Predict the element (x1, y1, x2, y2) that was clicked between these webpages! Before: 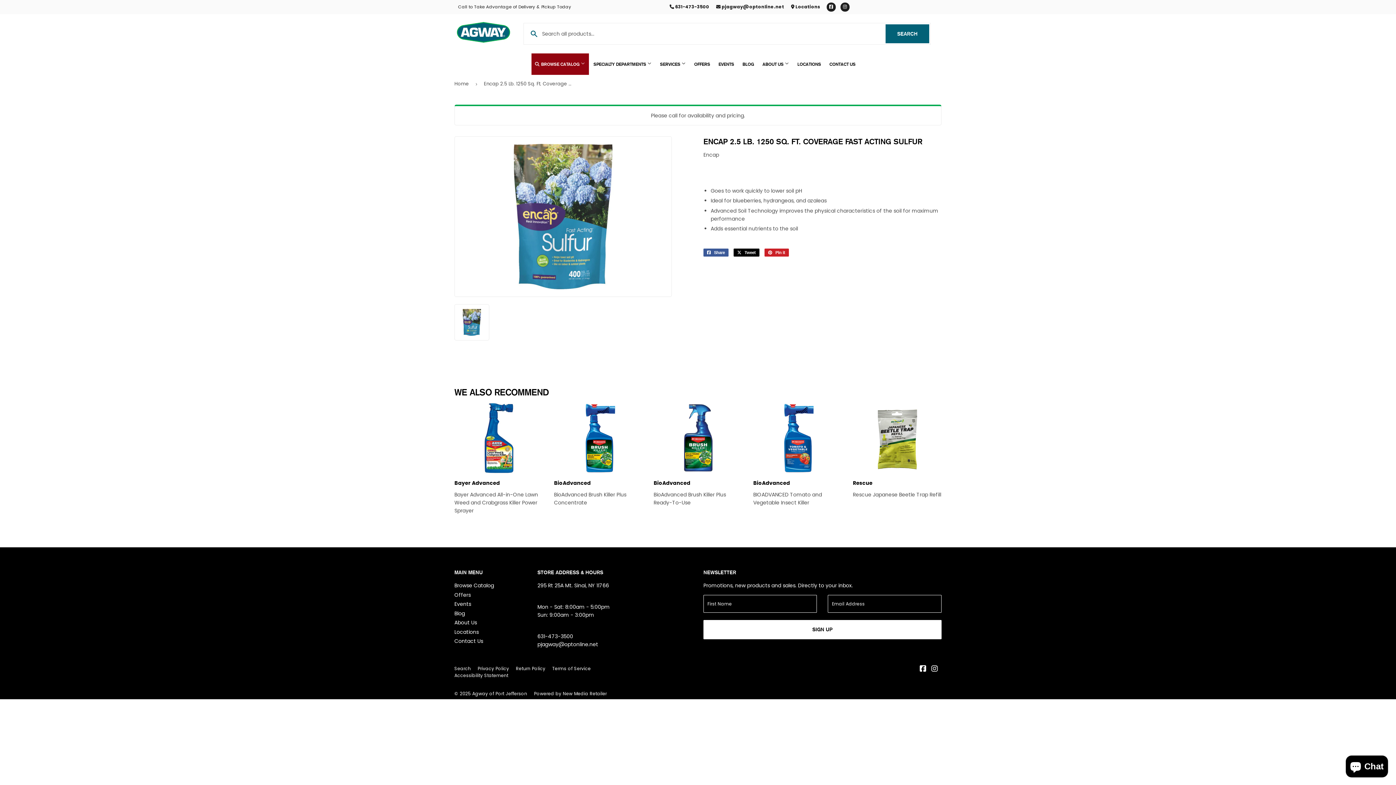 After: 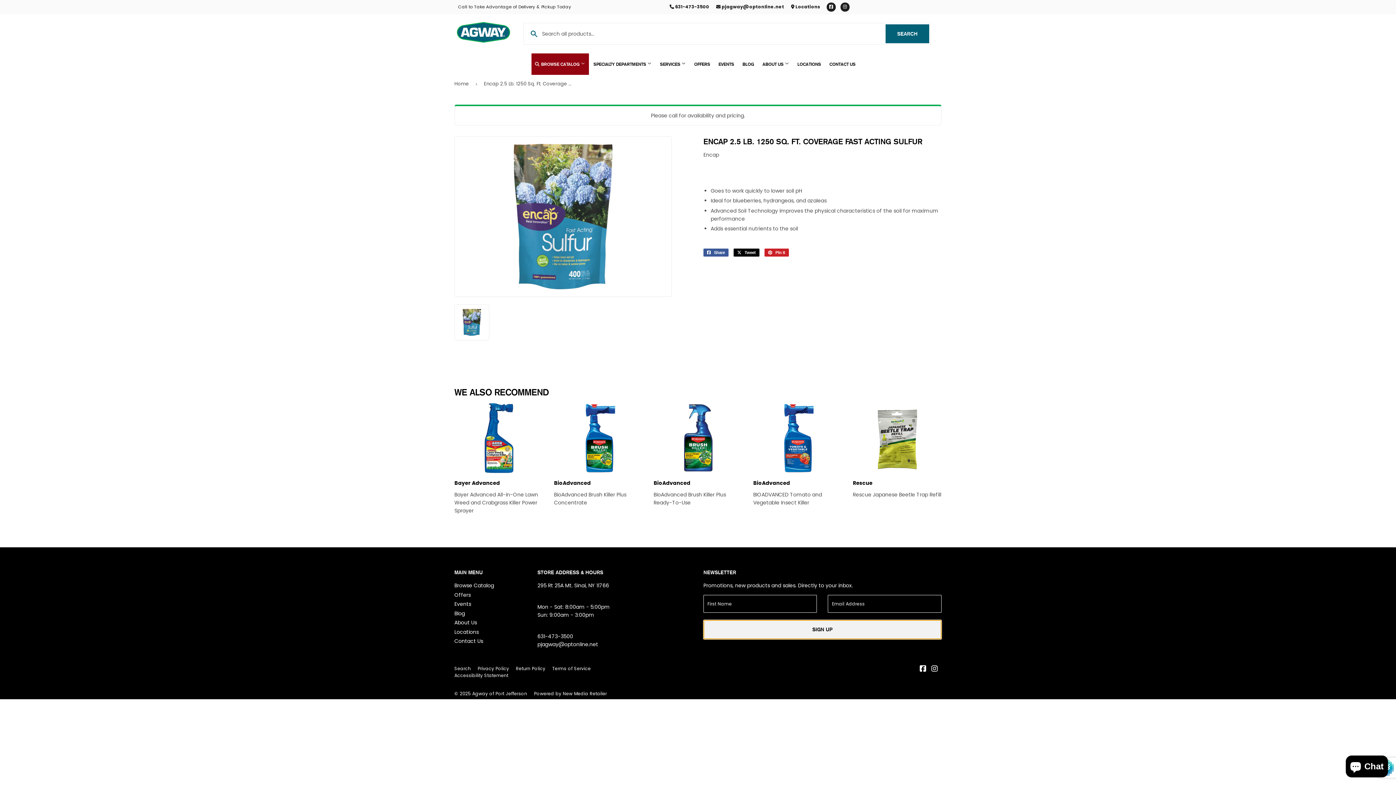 Action: bbox: (703, 620, 941, 639) label: SIGN UP